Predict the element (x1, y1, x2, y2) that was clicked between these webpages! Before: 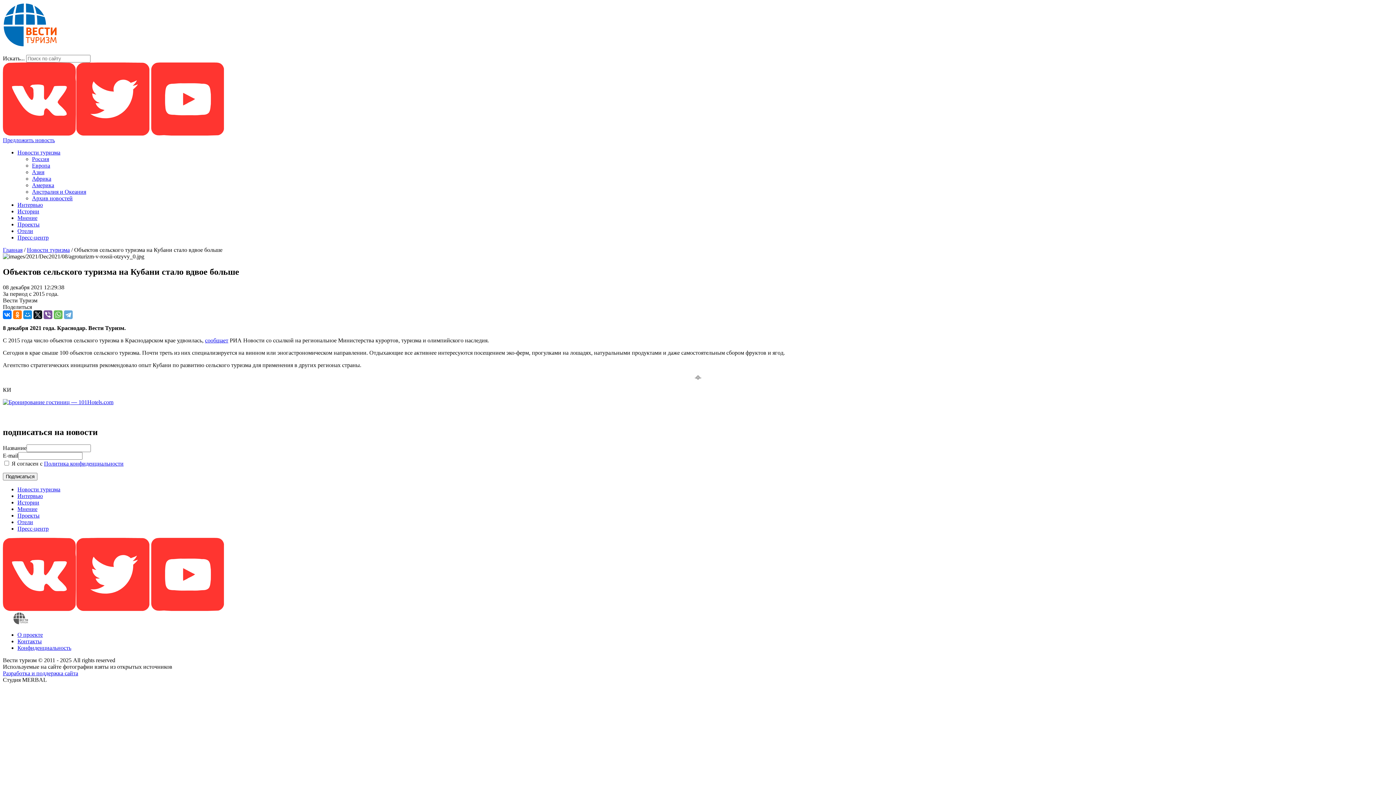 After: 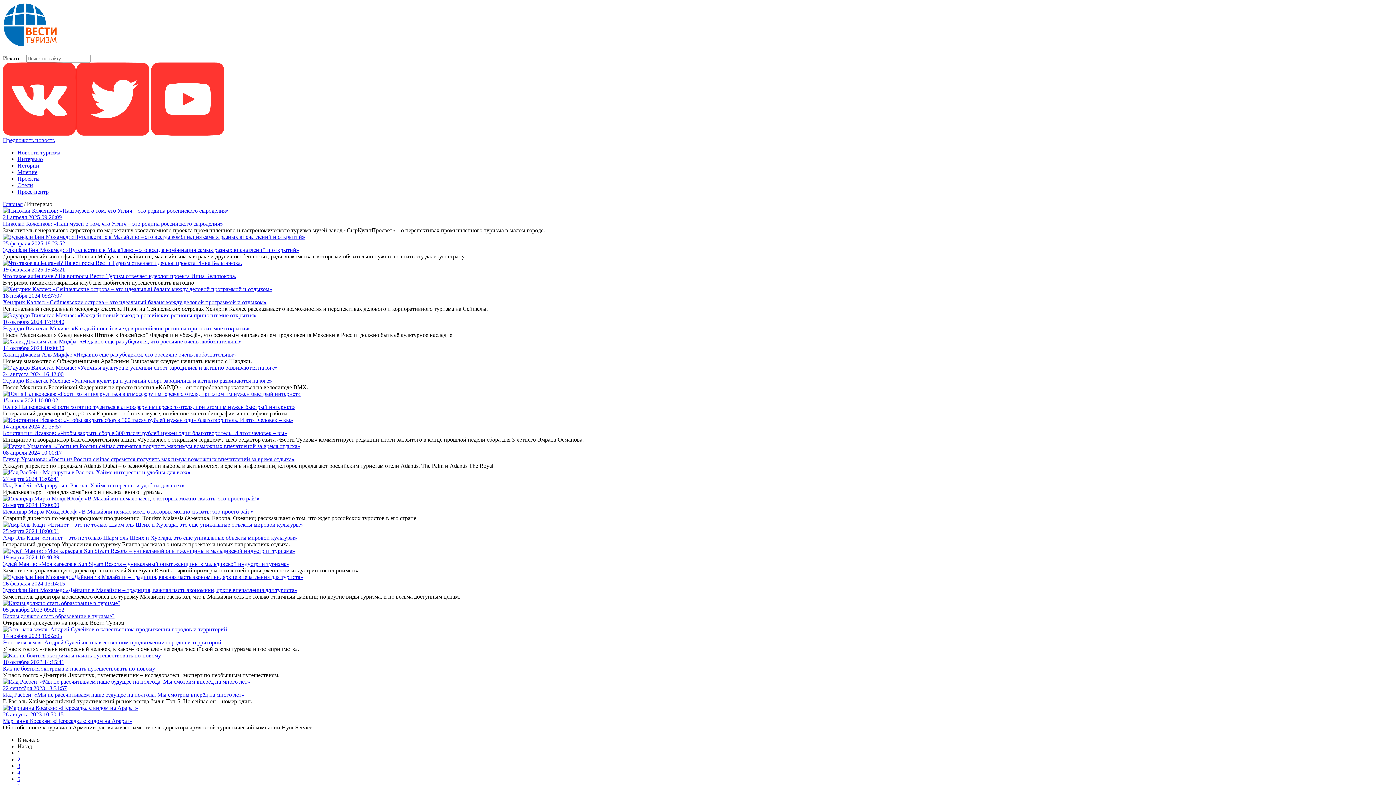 Action: bbox: (17, 493, 42, 499) label: Интервью